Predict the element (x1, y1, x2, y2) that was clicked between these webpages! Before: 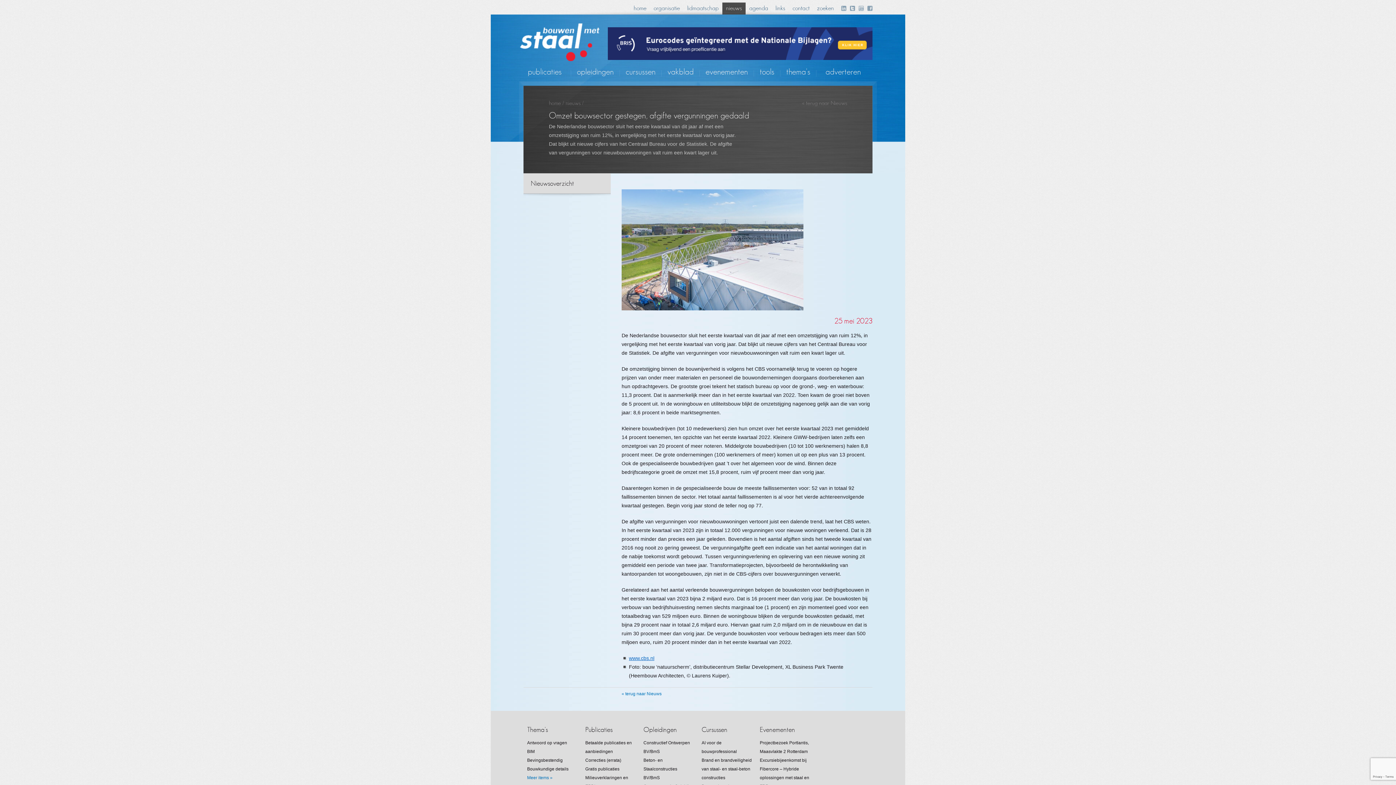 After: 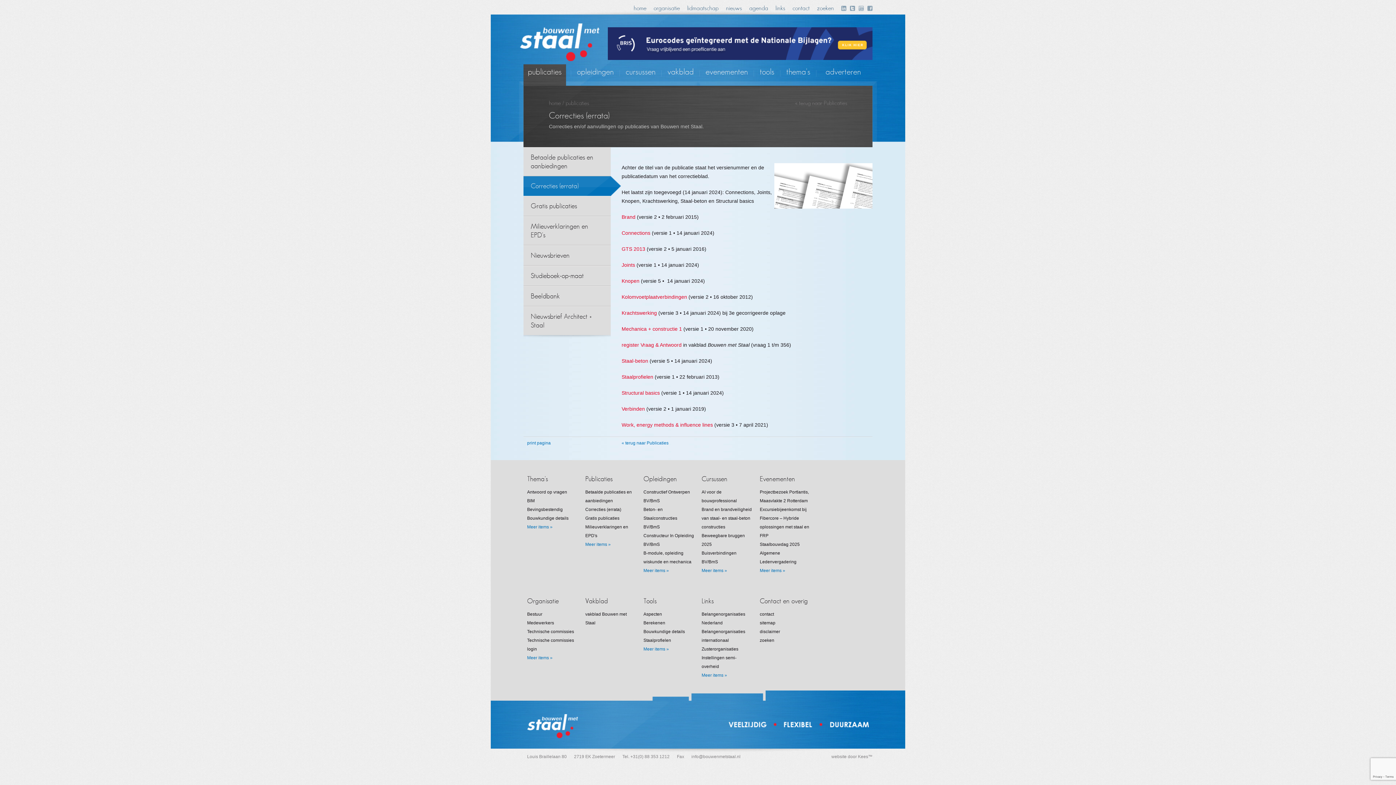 Action: bbox: (585, 758, 621, 763) label: Correcties (errata)